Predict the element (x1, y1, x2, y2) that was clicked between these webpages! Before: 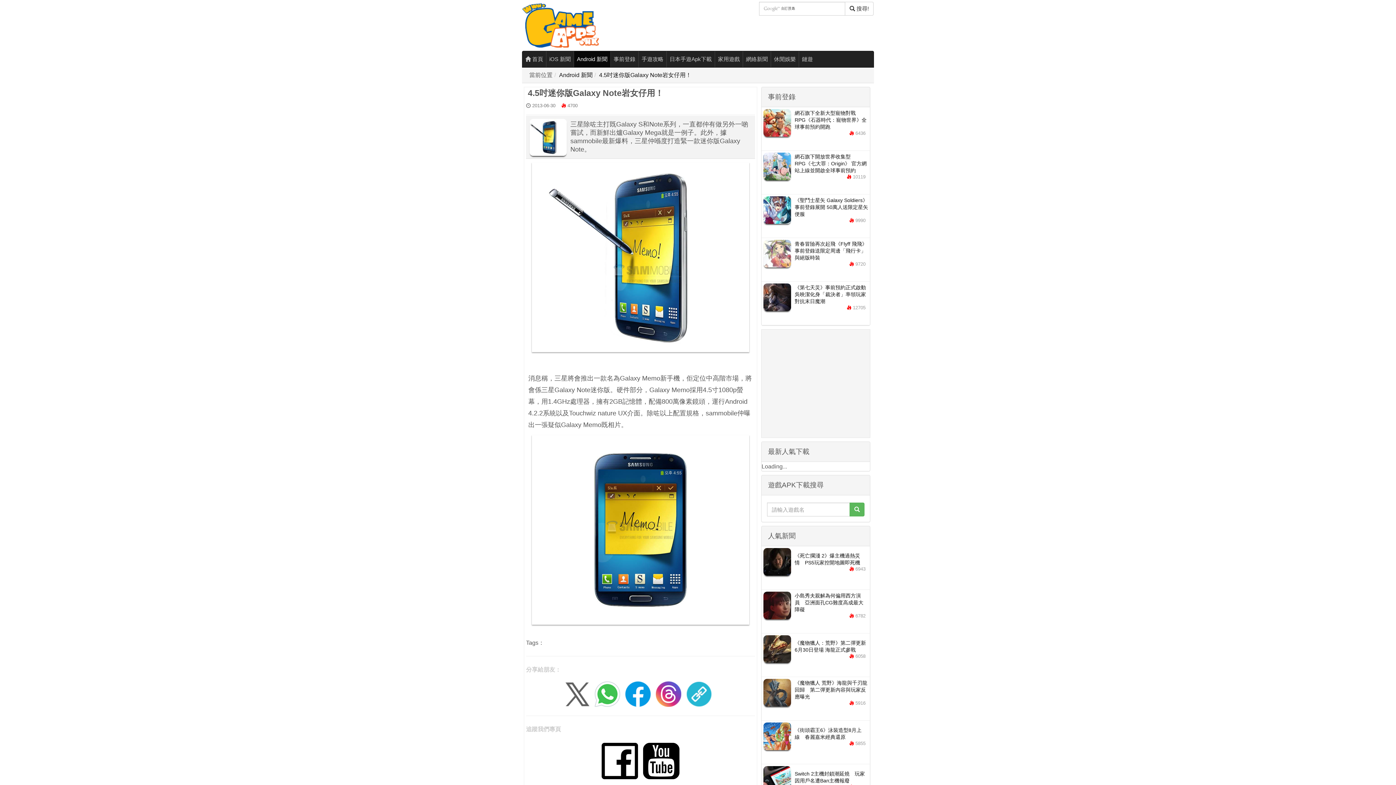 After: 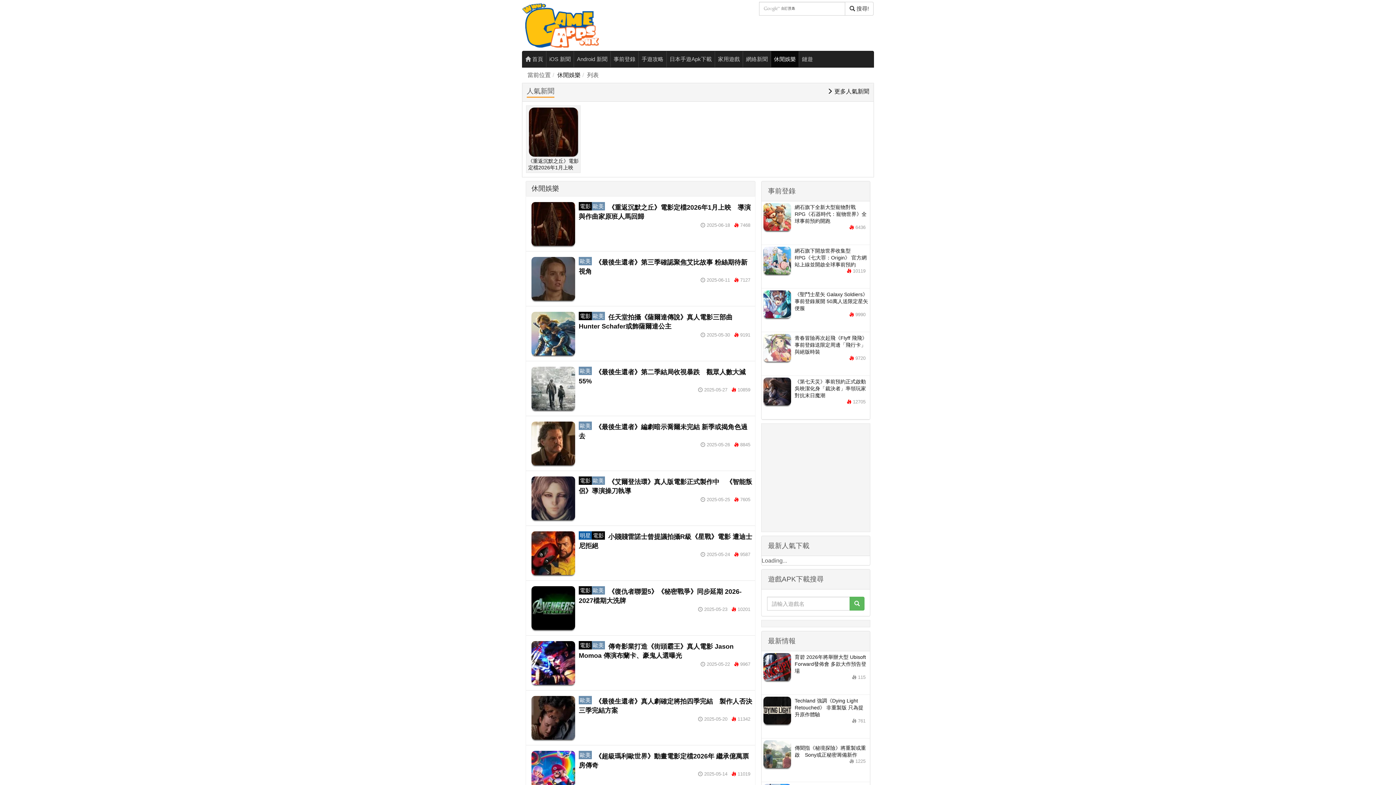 Action: label: 休閒娛樂 bbox: (770, 51, 798, 67)